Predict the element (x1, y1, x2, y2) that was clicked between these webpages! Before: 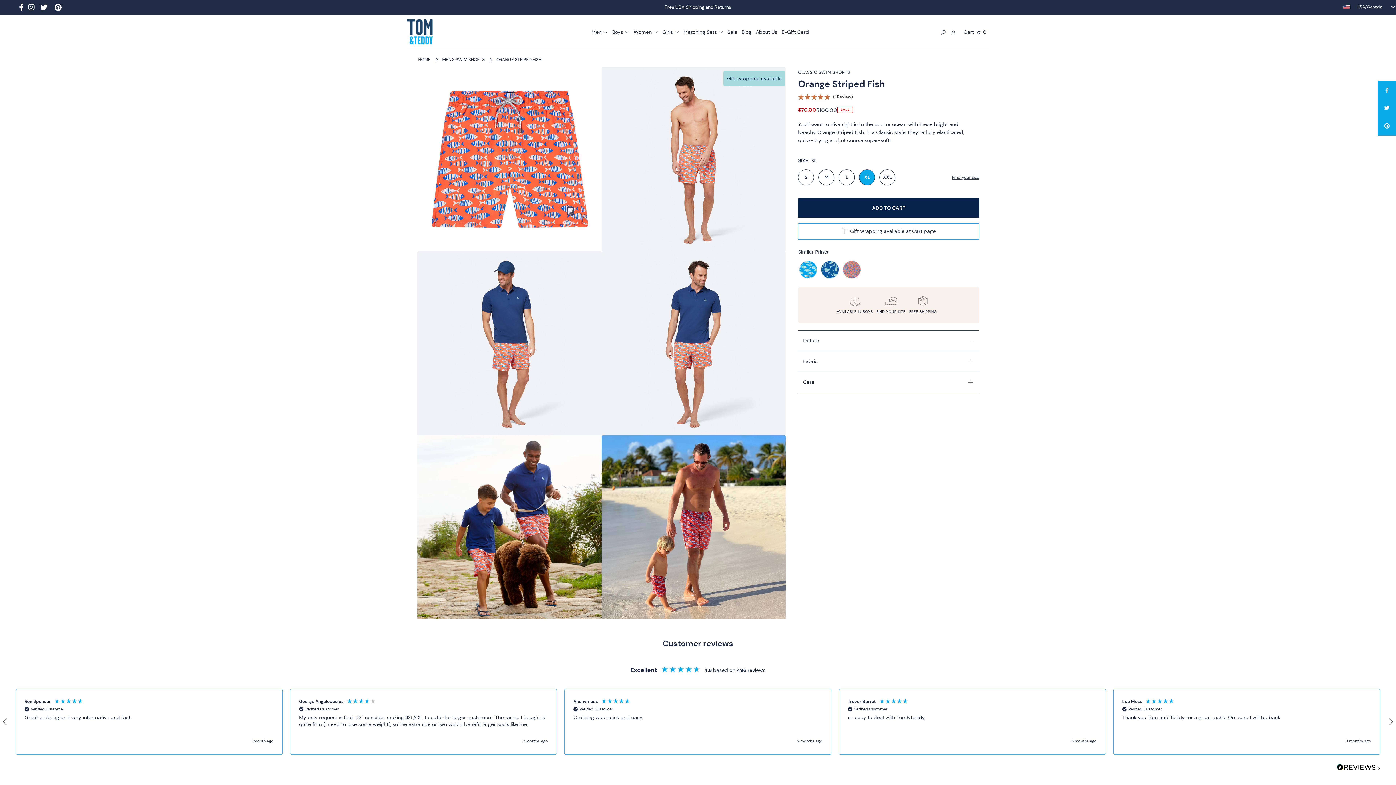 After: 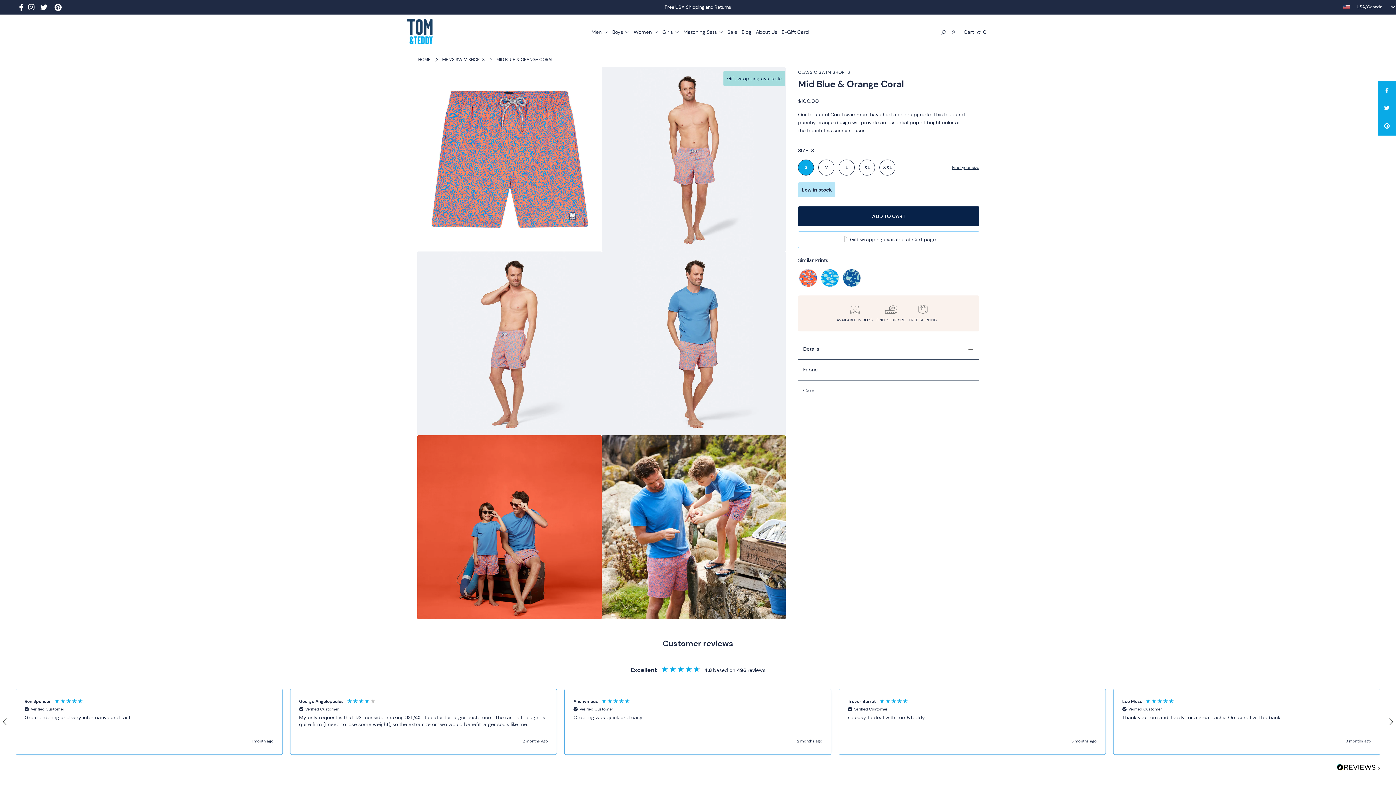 Action: bbox: (841, 260, 862, 266)